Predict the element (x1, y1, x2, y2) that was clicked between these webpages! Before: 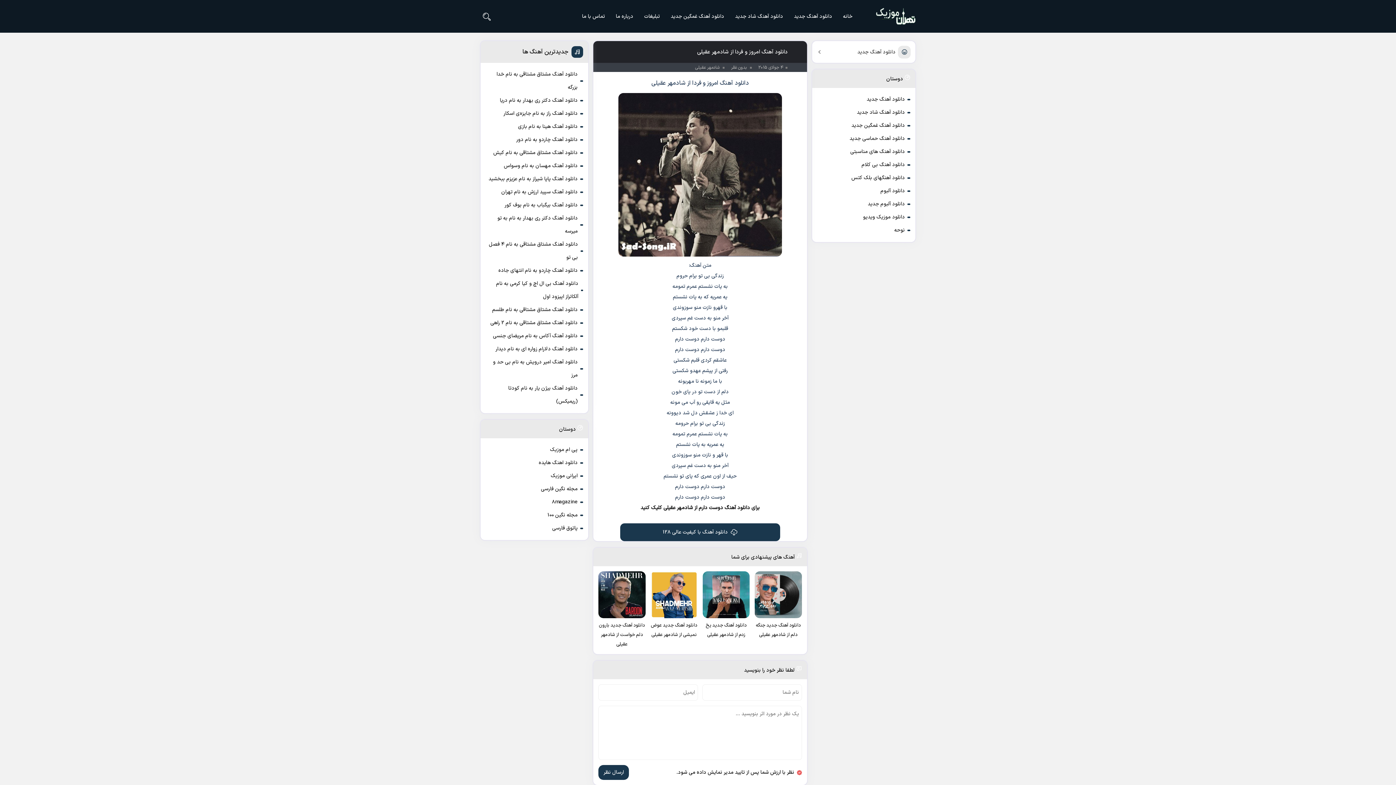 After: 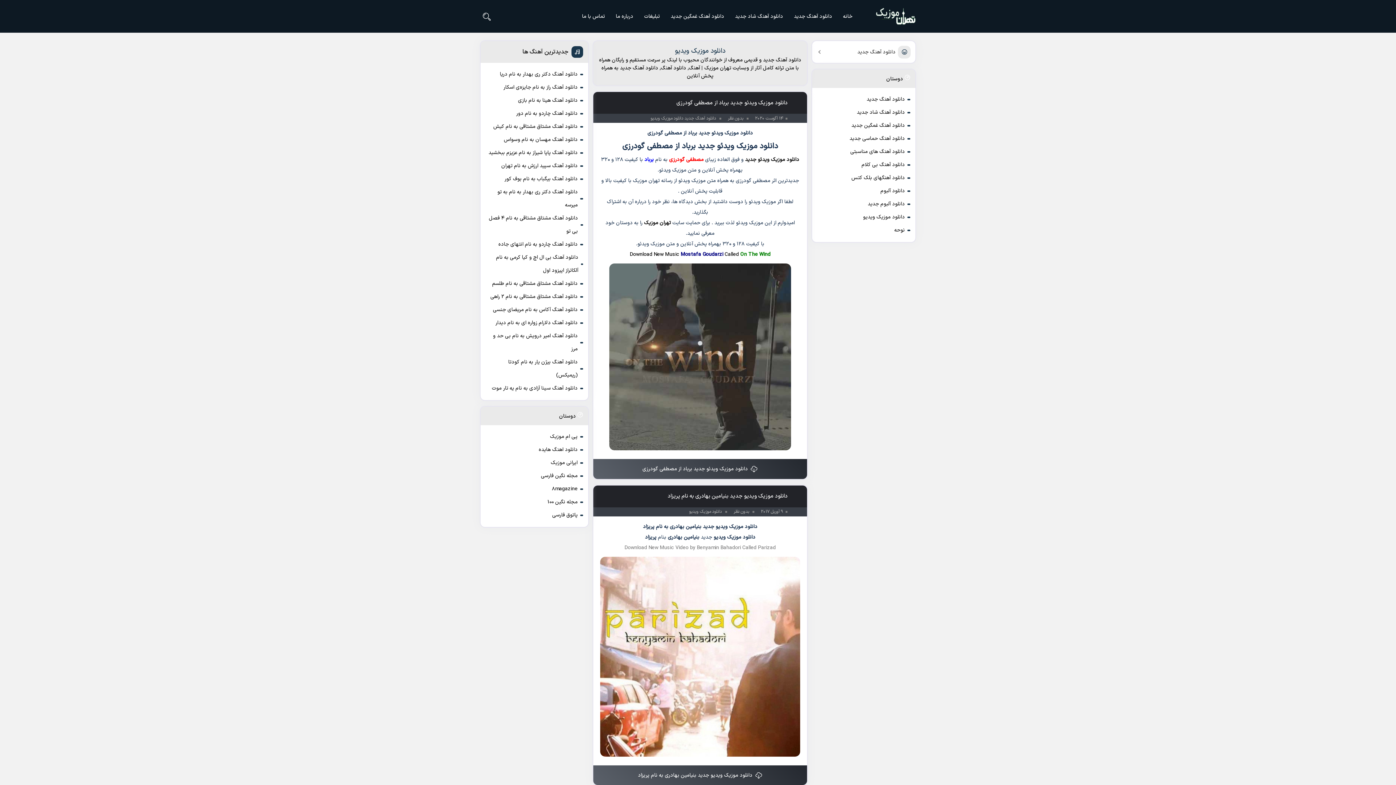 Action: bbox: (863, 213, 905, 221) label: دانلود موزیک ویدیو